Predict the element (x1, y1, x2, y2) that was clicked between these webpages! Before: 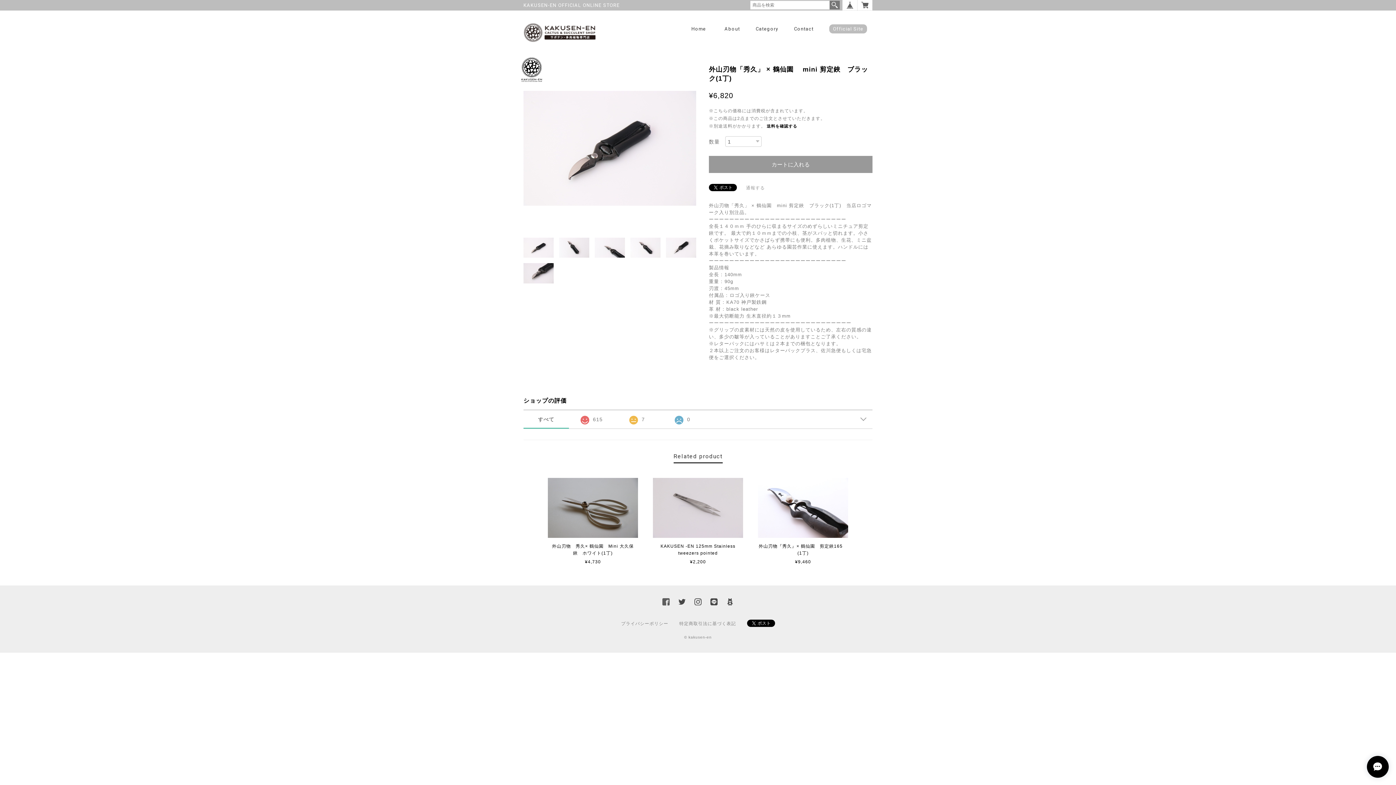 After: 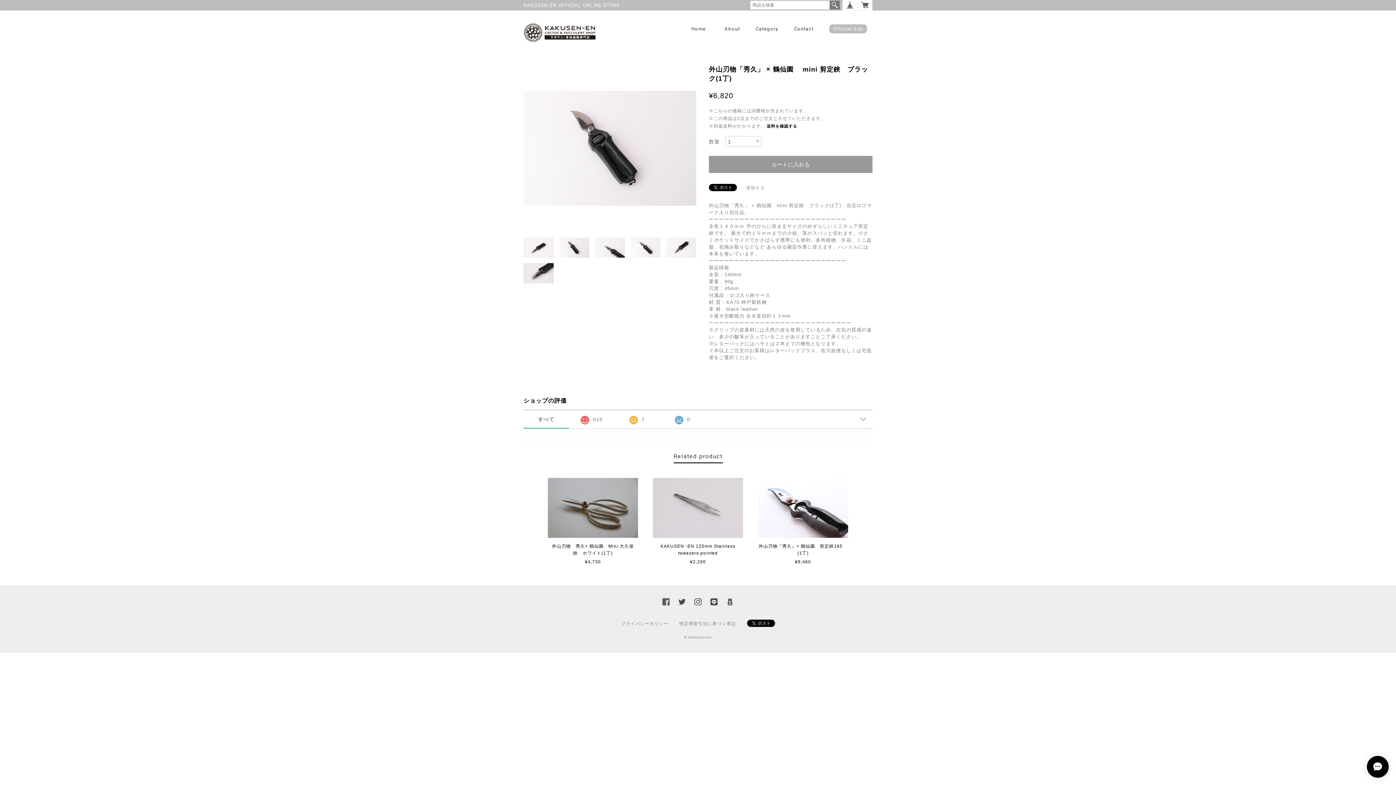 Action: bbox: (559, 237, 589, 257)